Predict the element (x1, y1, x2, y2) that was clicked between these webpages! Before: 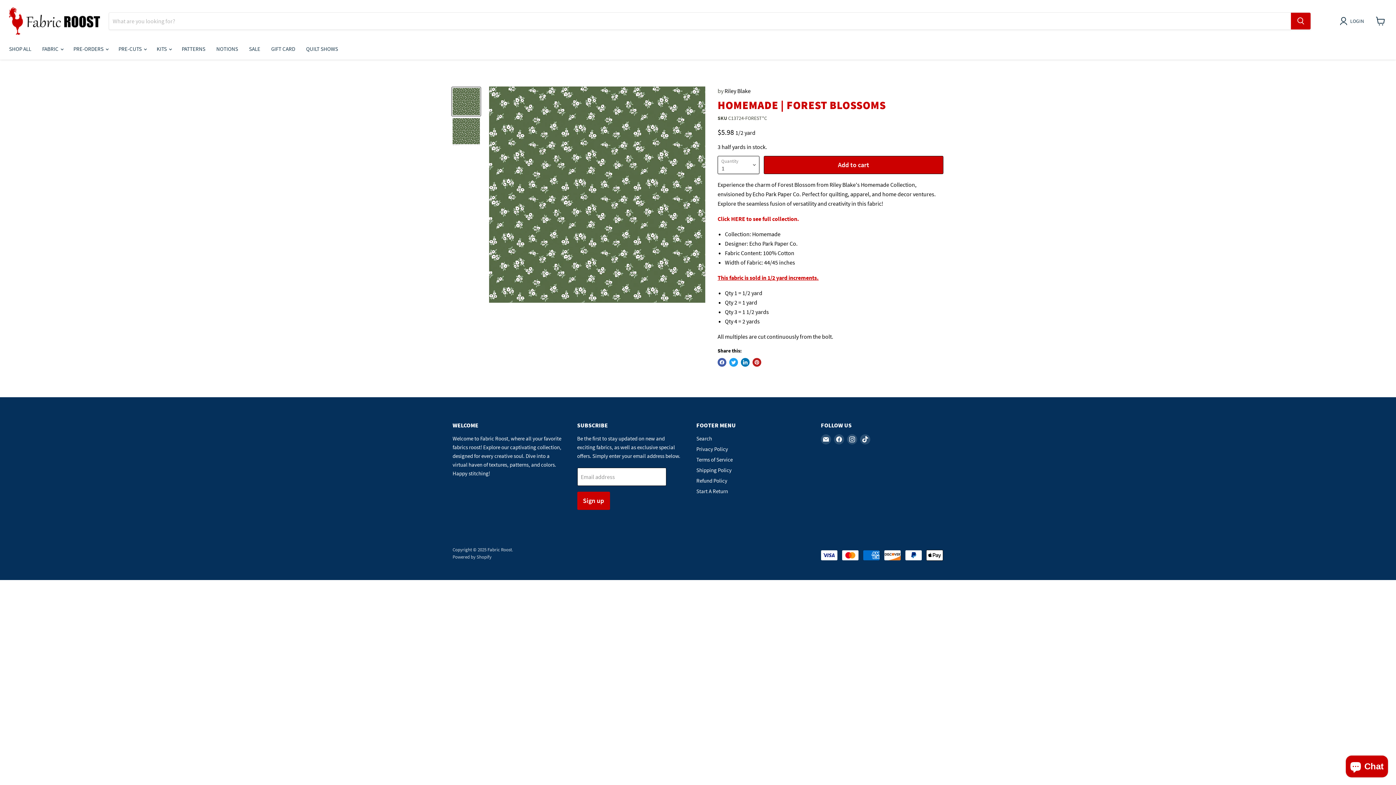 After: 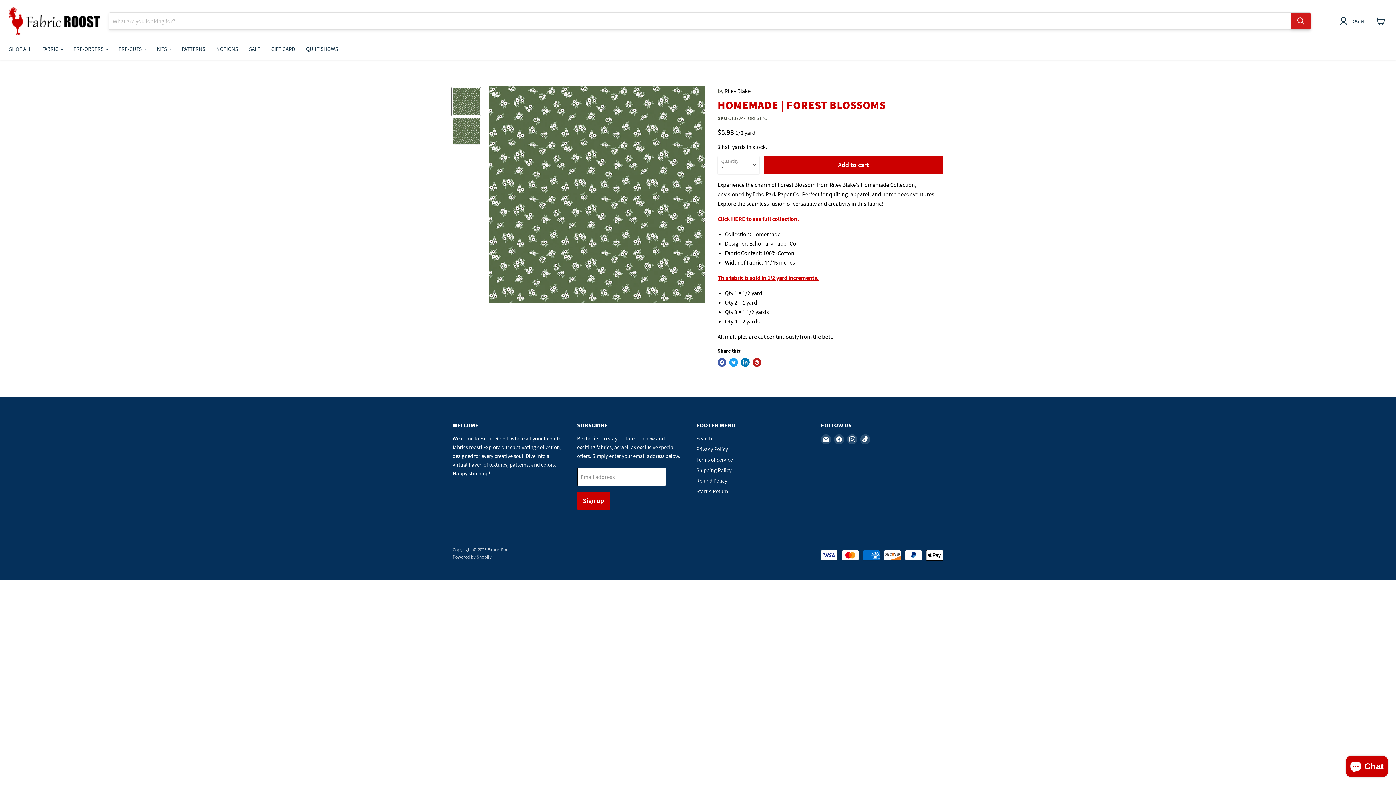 Action: bbox: (1291, 12, 1310, 29) label: Search